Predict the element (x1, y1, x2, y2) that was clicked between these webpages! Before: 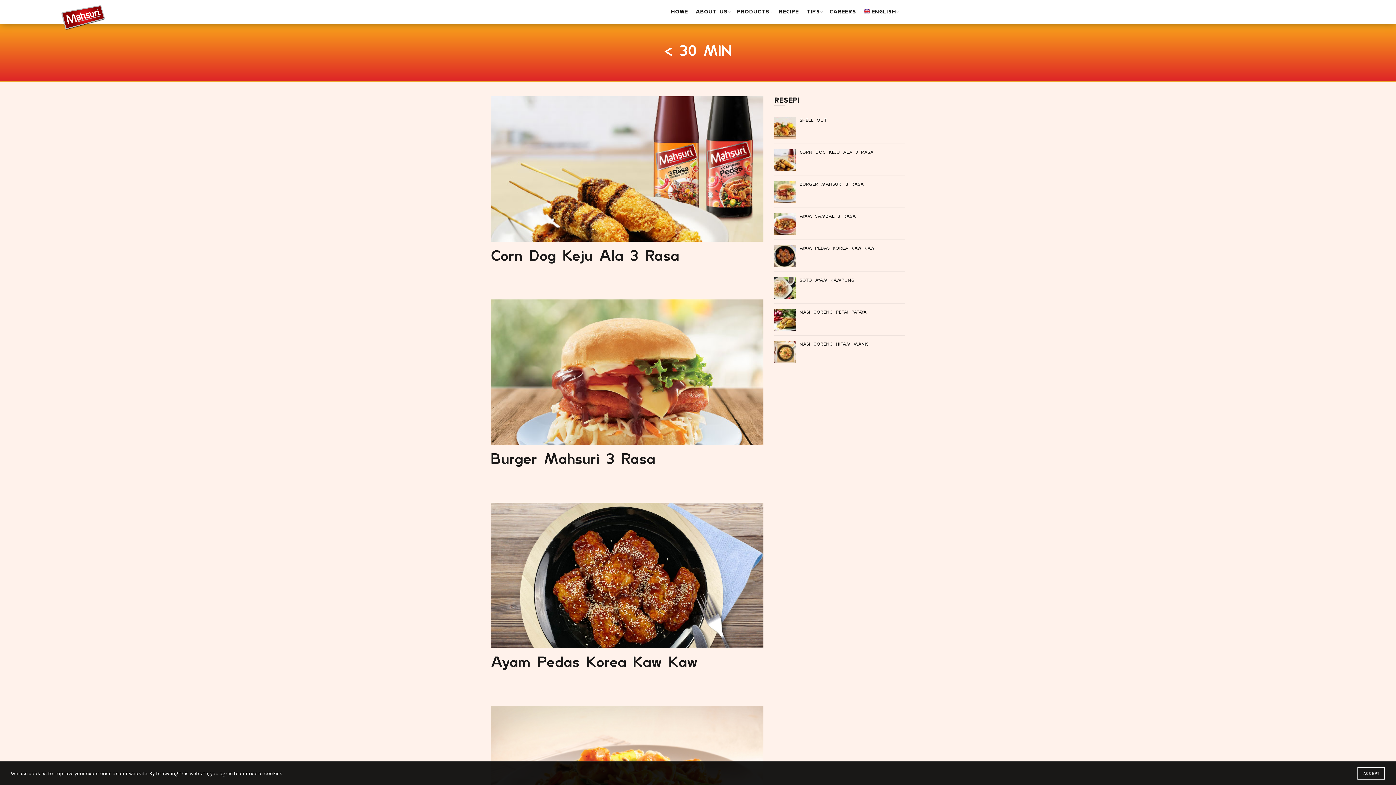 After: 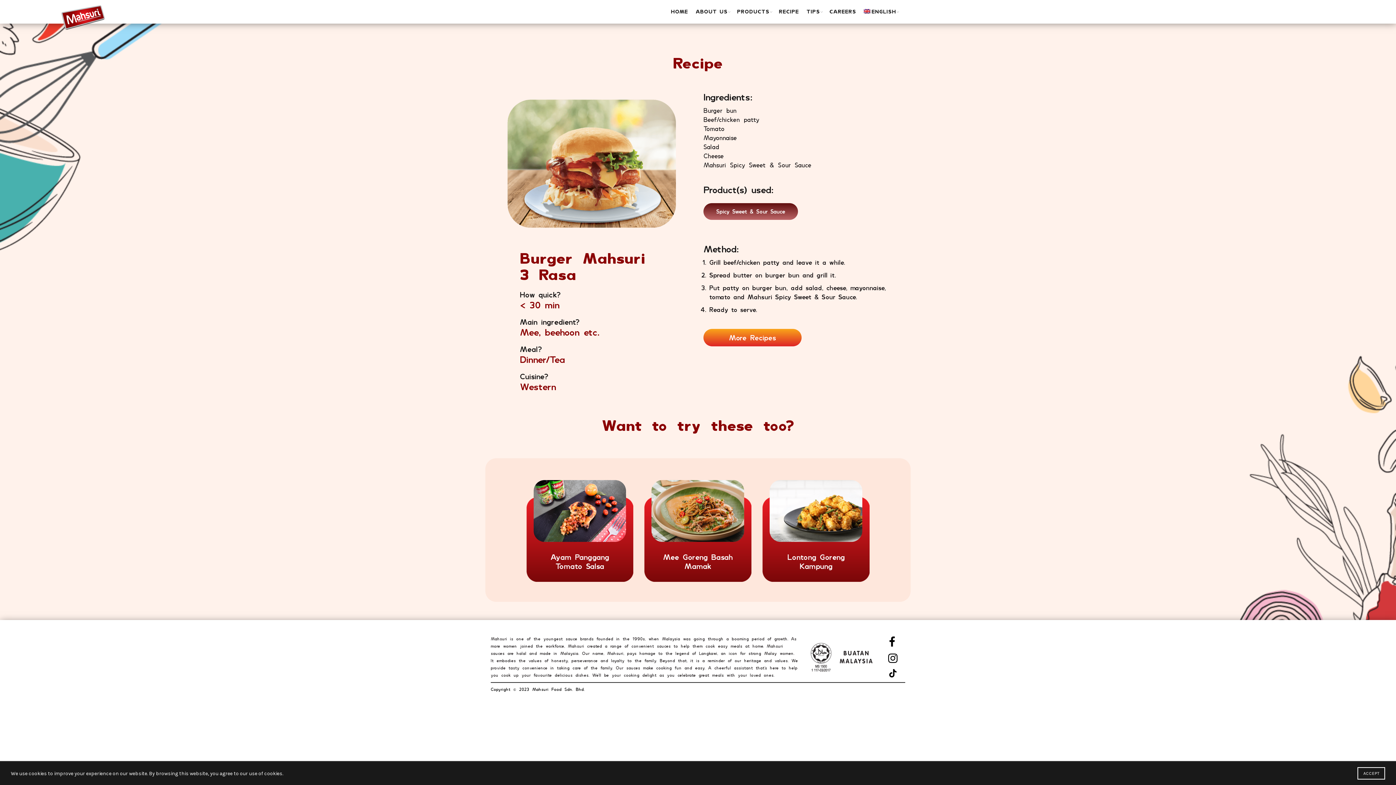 Action: bbox: (490, 299, 764, 481)